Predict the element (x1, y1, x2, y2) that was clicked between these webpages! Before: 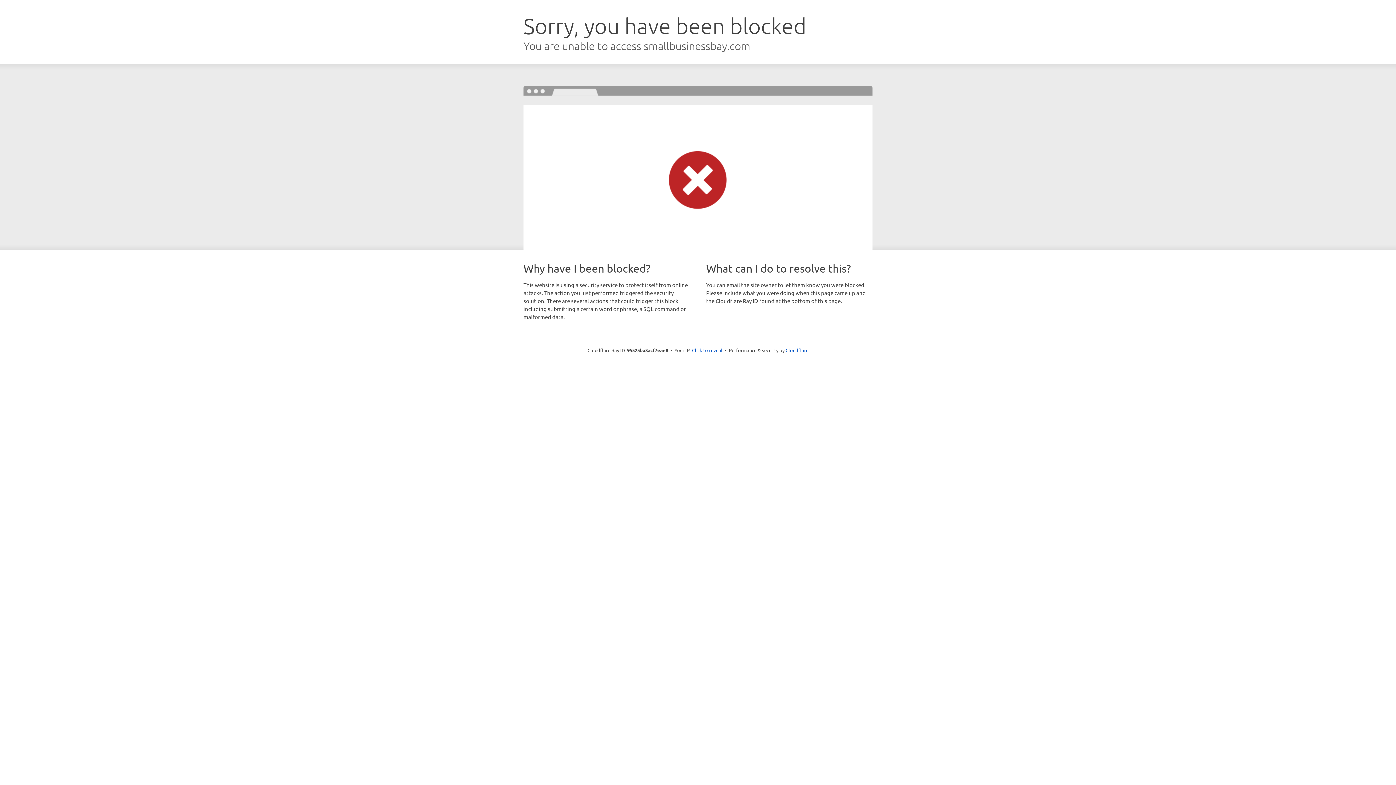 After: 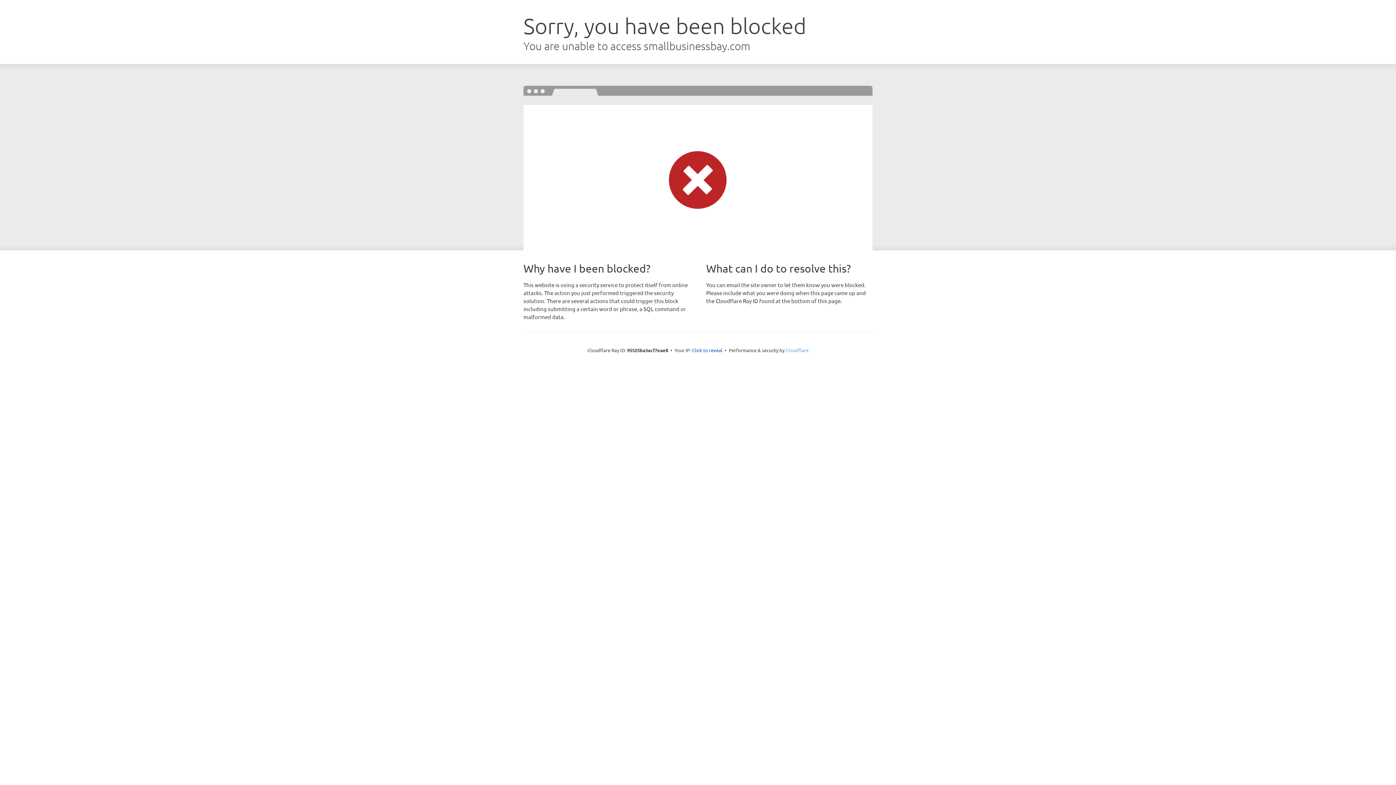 Action: bbox: (785, 347, 808, 353) label: Cloudflare